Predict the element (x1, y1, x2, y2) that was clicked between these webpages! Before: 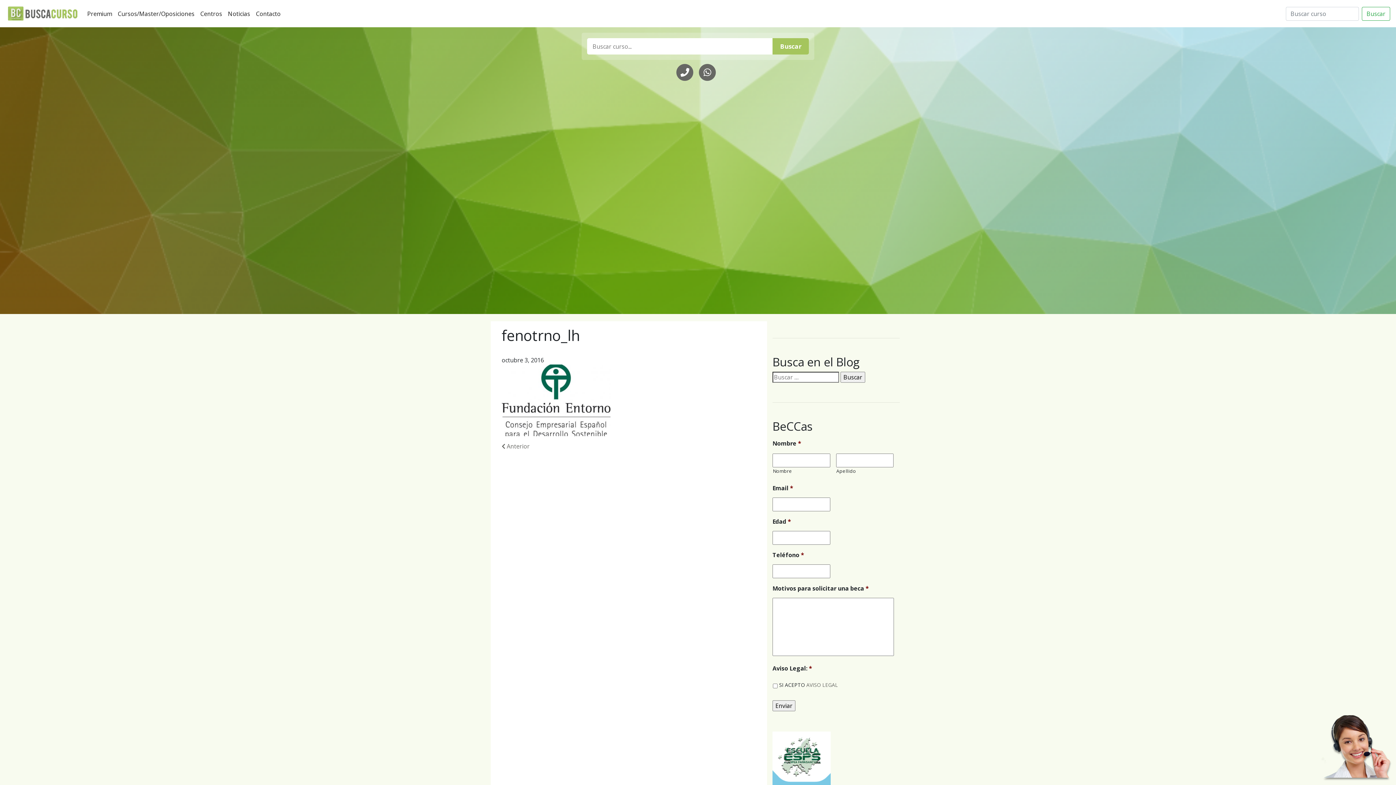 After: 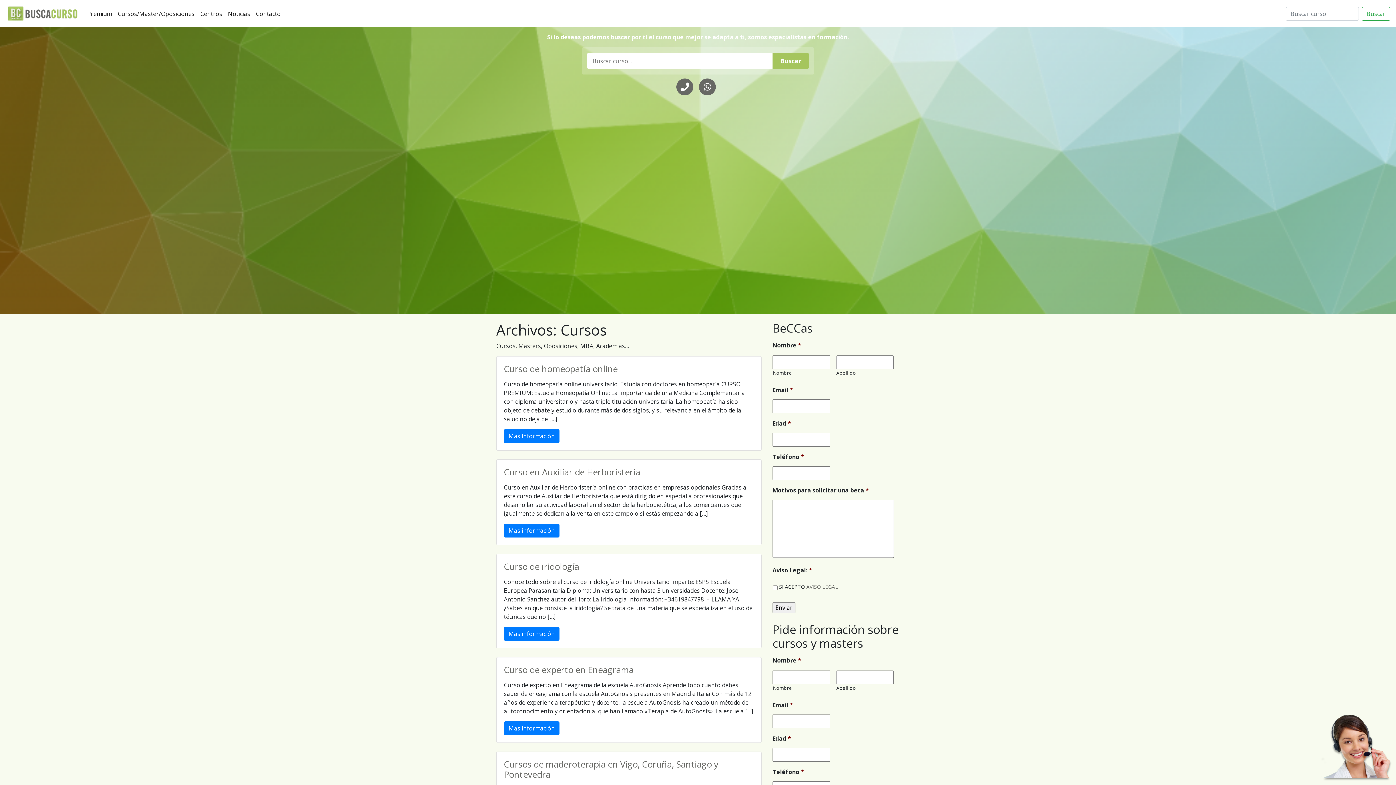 Action: label: Cursos/Master/Oposiciones
(current) bbox: (114, 6, 197, 20)